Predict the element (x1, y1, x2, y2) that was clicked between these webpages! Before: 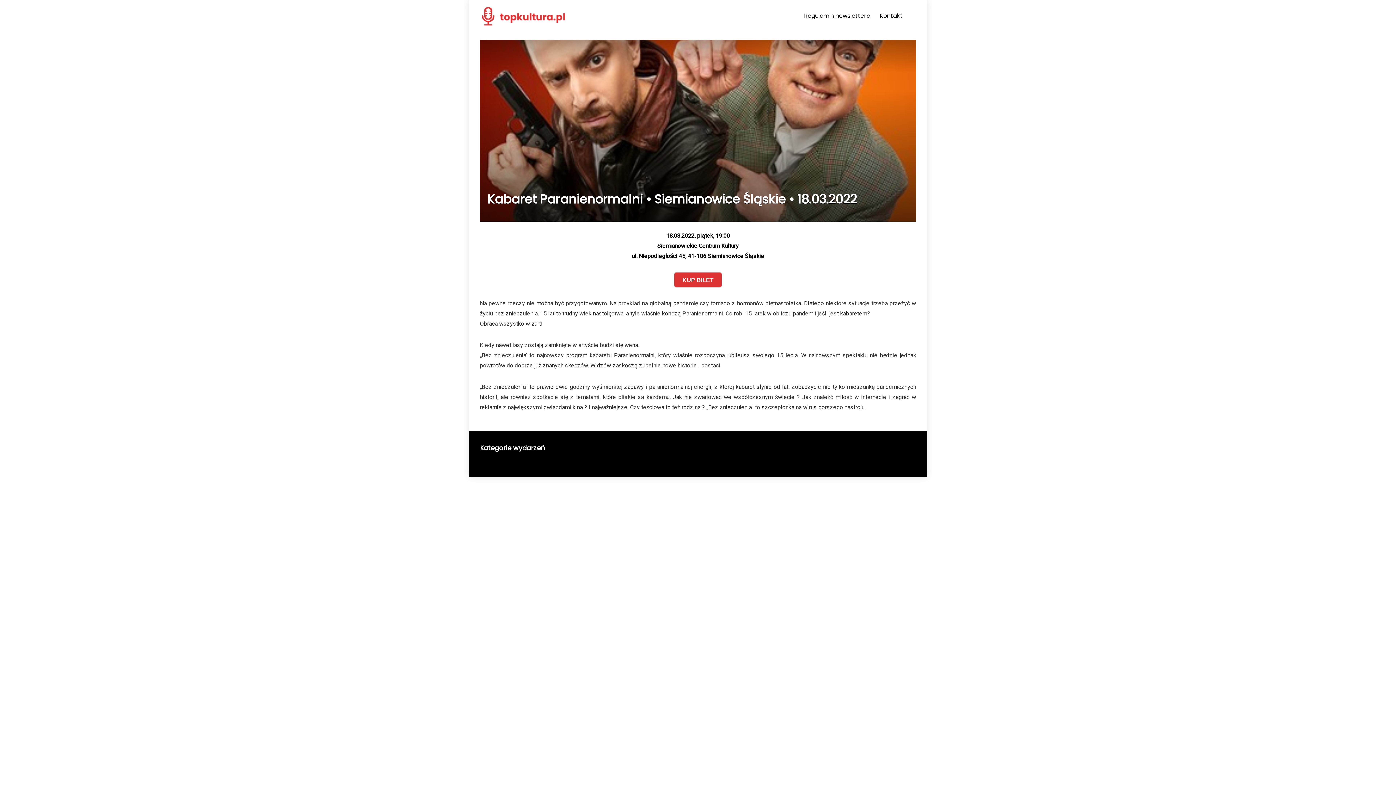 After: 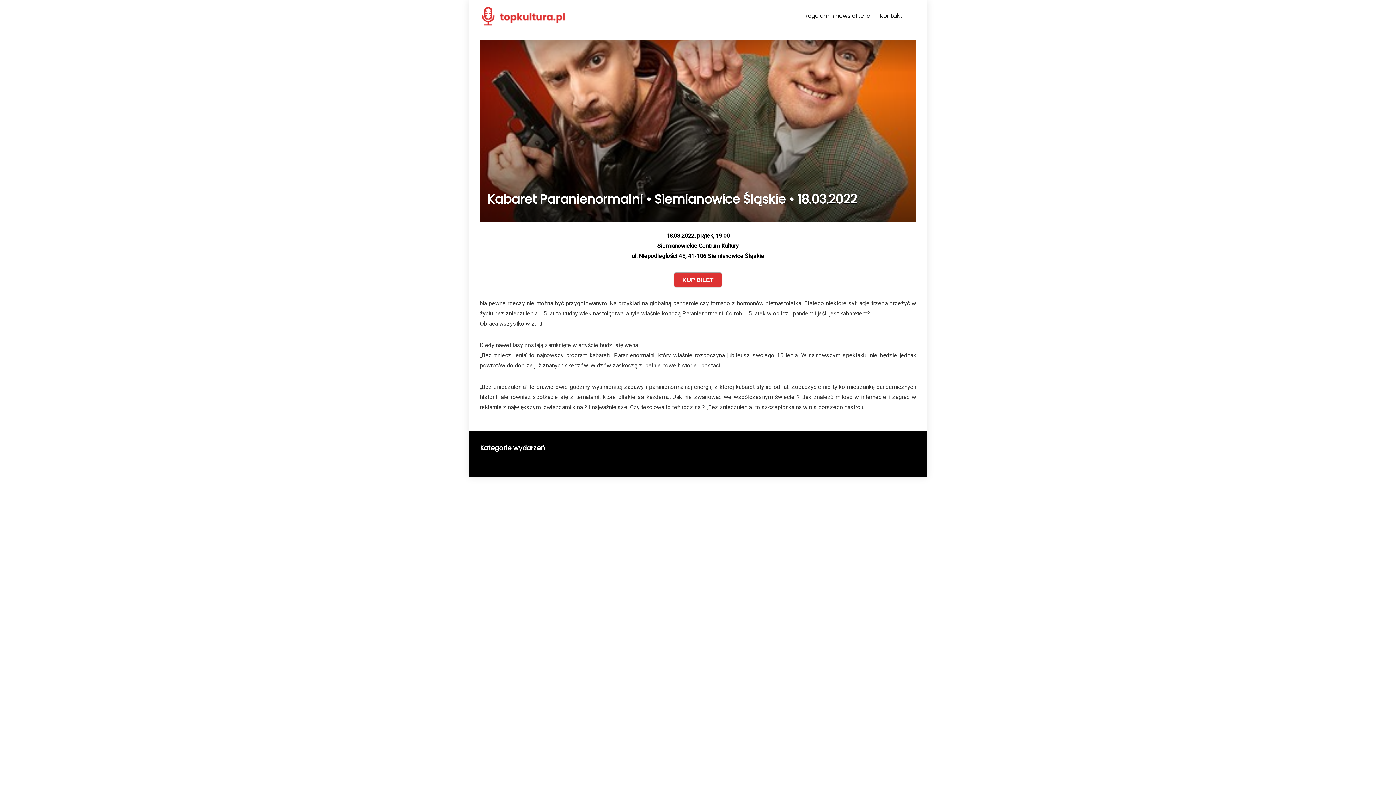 Action: bbox: (674, 272, 721, 287) label: KUP BILET